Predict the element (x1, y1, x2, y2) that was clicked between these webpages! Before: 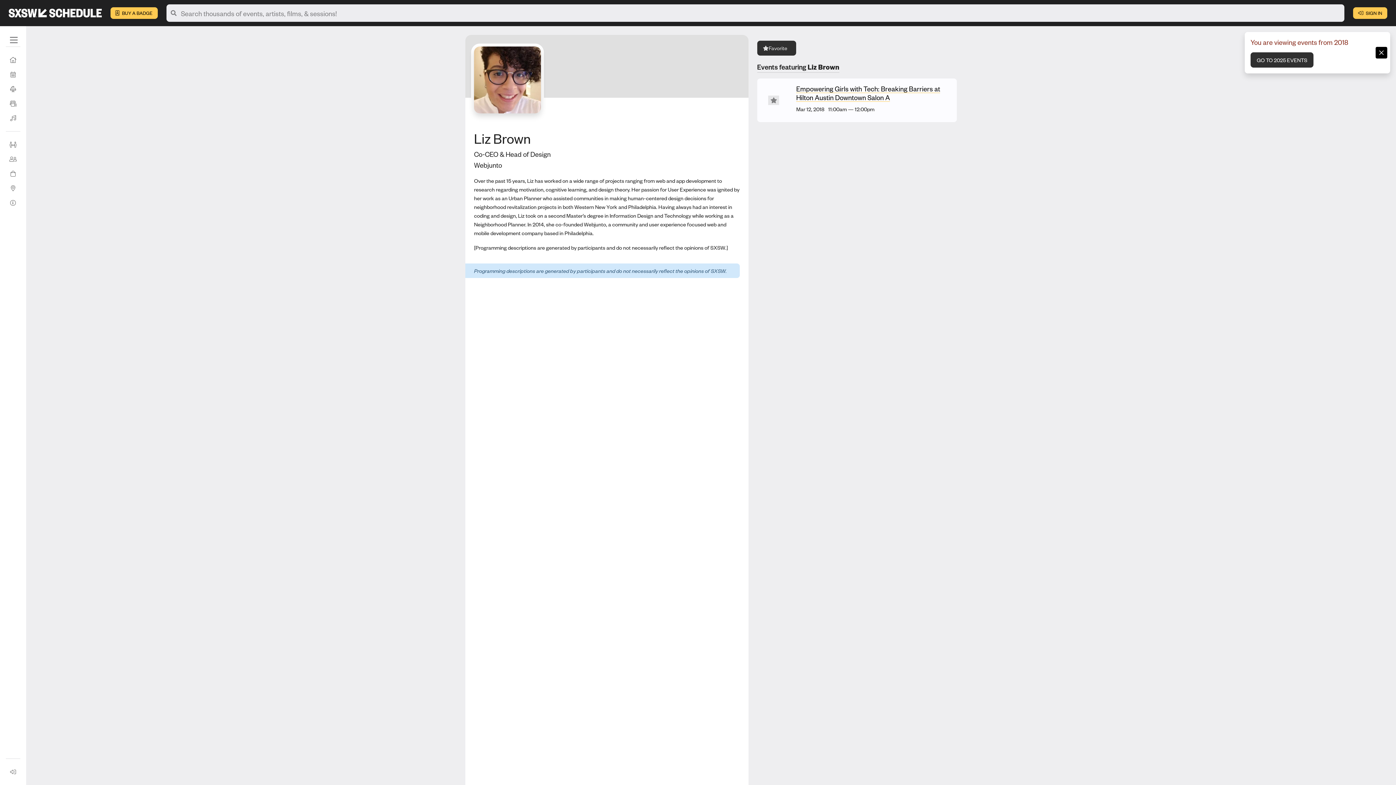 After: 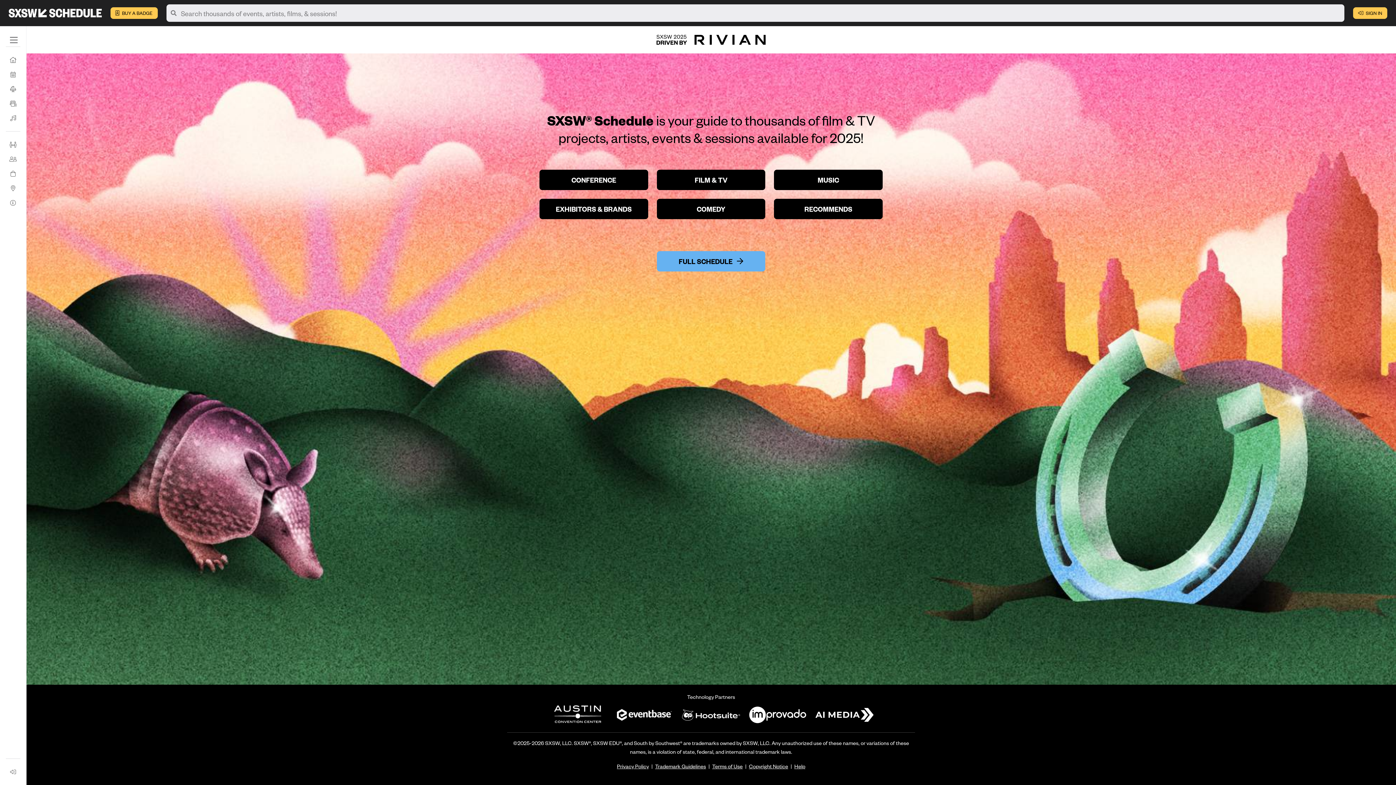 Action: bbox: (2, 8, 107, 17)